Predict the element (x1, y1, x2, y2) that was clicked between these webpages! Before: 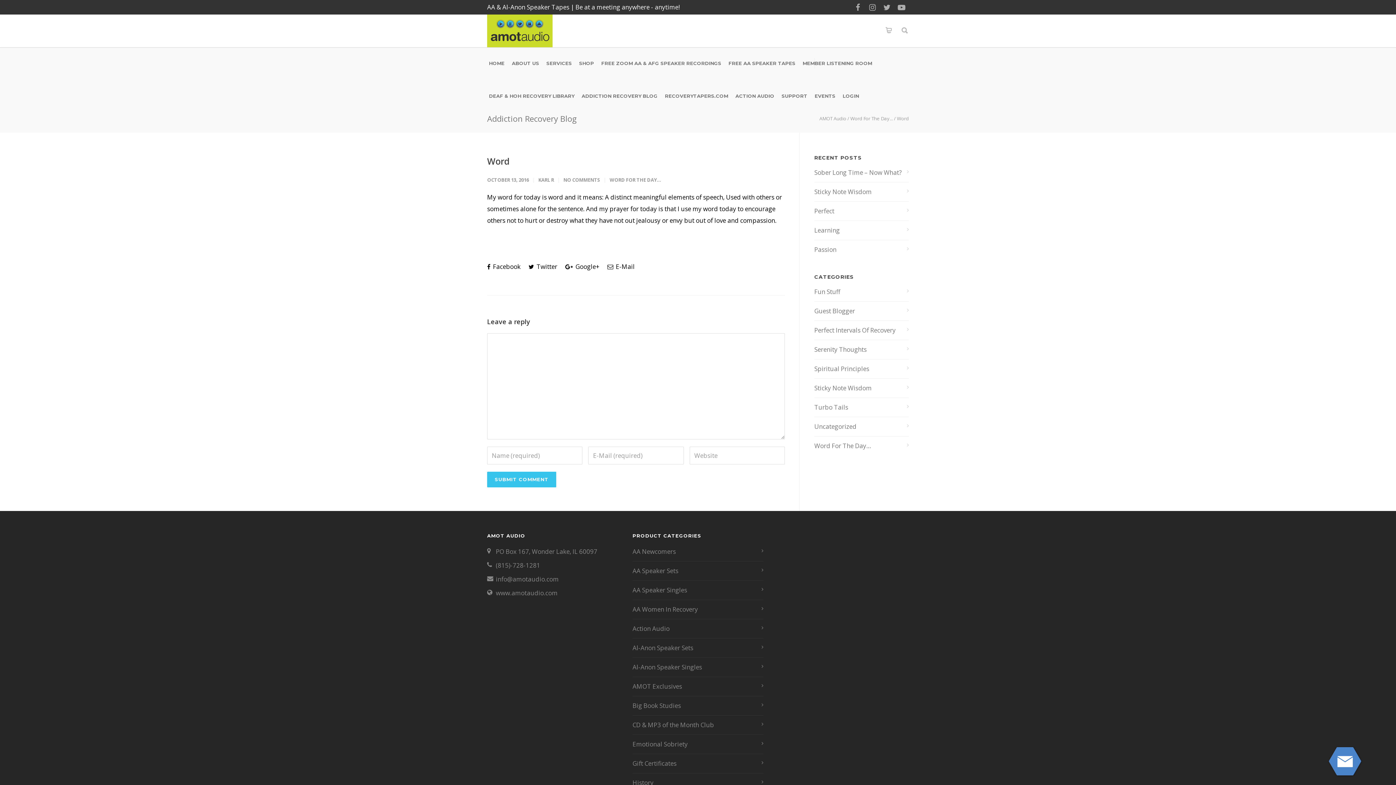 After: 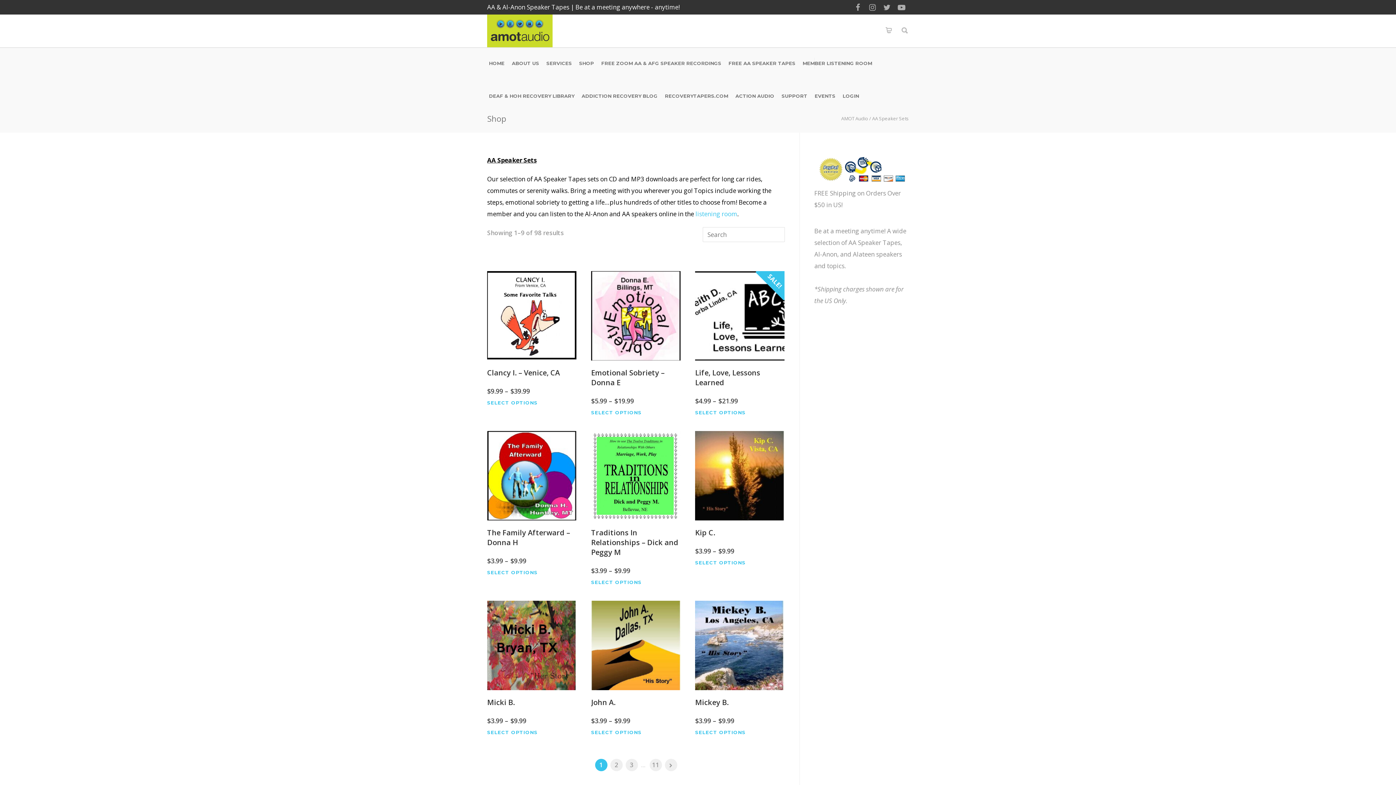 Action: label: AA Speaker Sets bbox: (632, 565, 760, 577)